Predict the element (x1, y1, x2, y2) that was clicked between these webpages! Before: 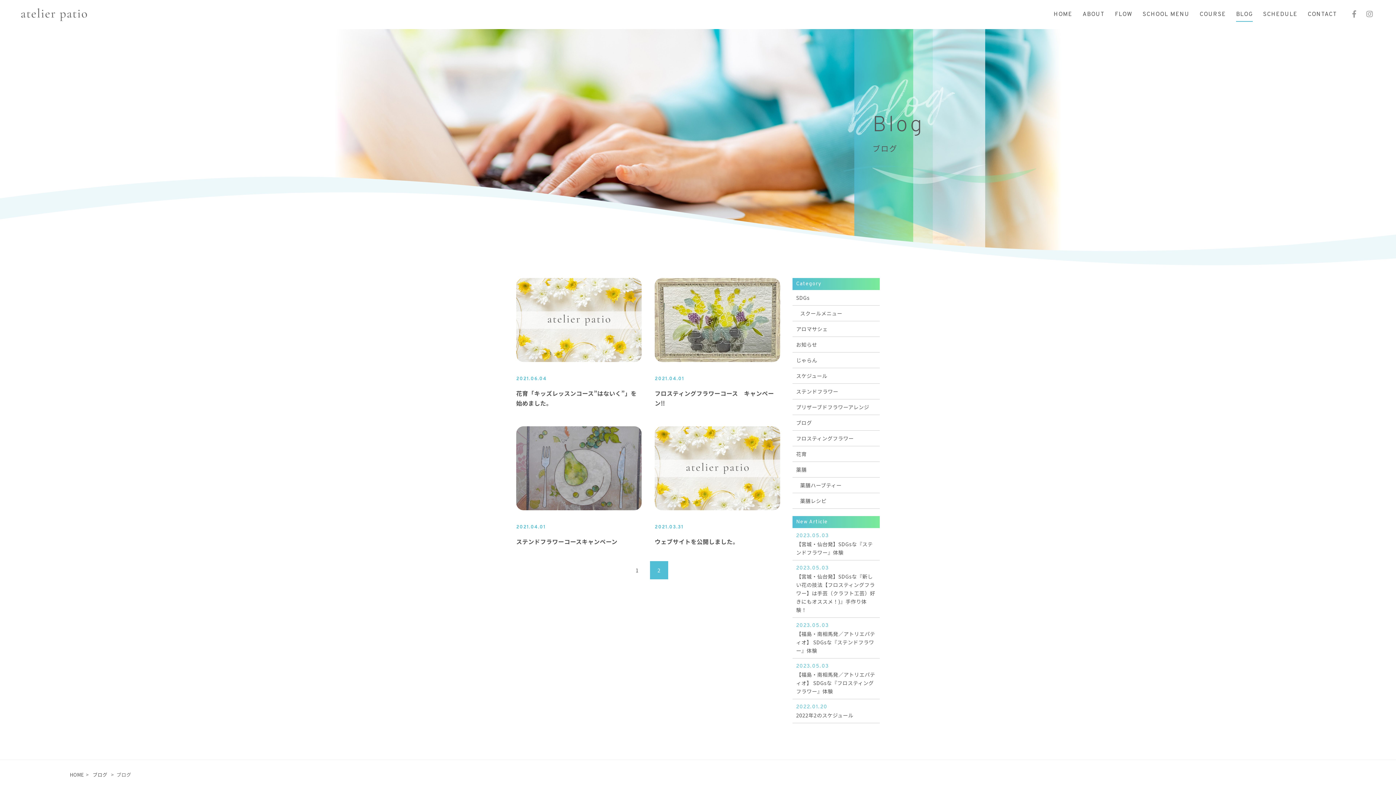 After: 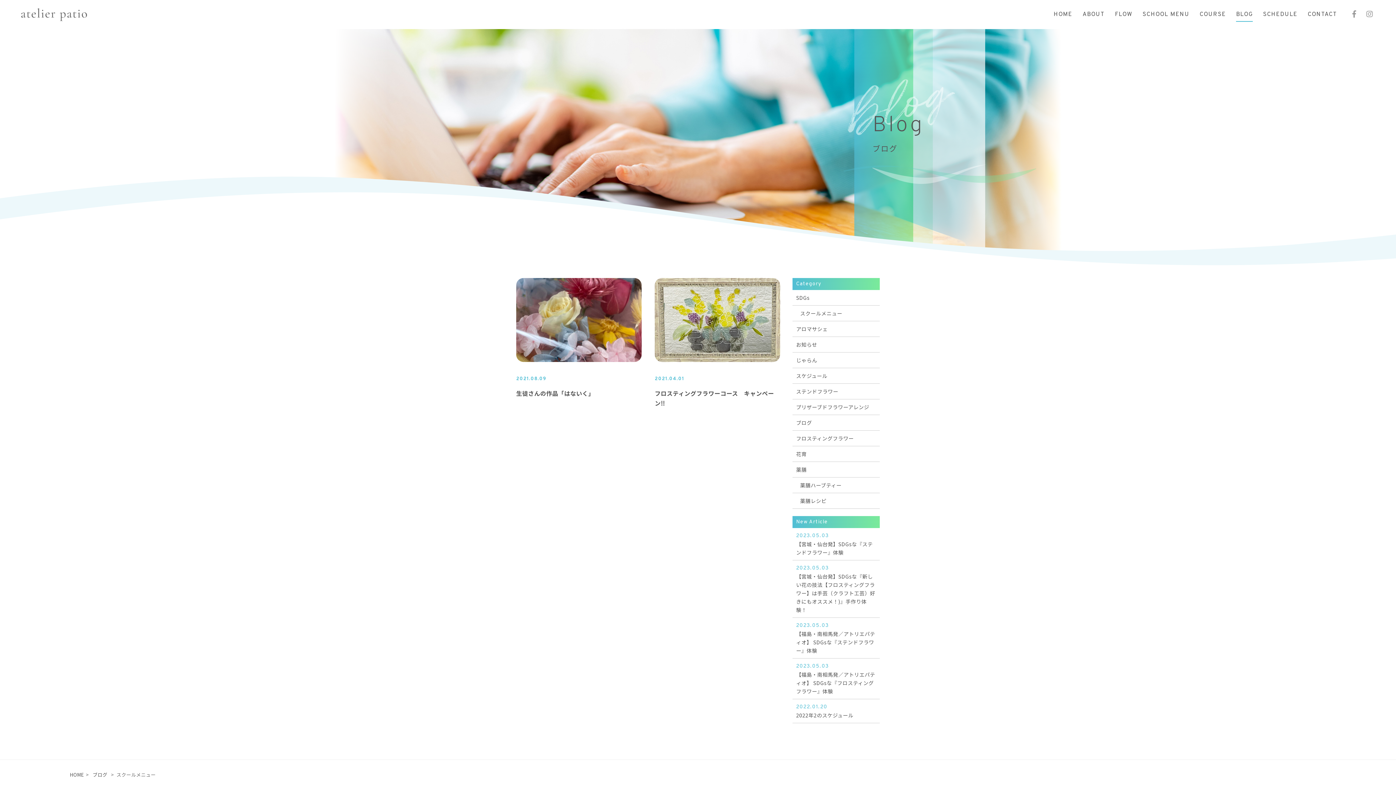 Action: label: スクールメニュー bbox: (792, 310, 880, 326)